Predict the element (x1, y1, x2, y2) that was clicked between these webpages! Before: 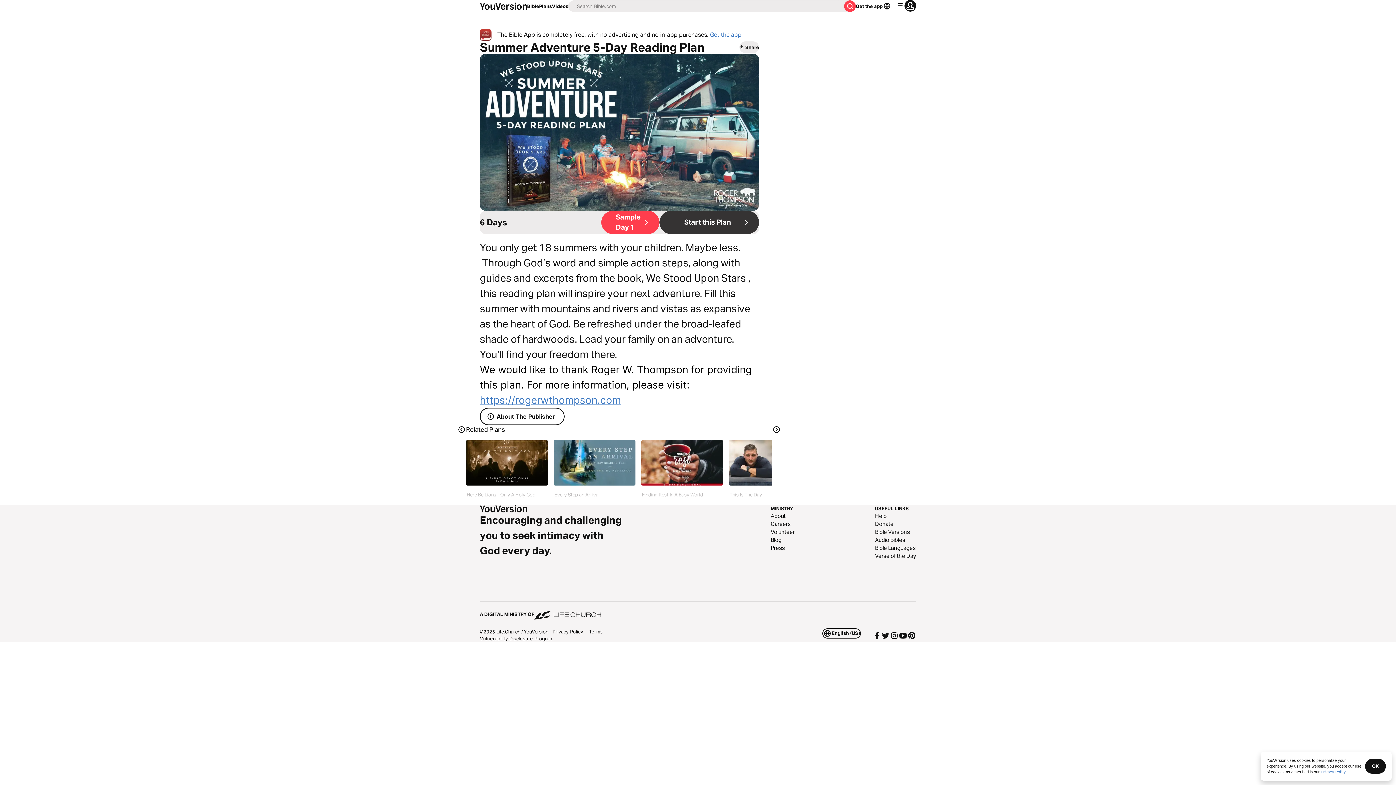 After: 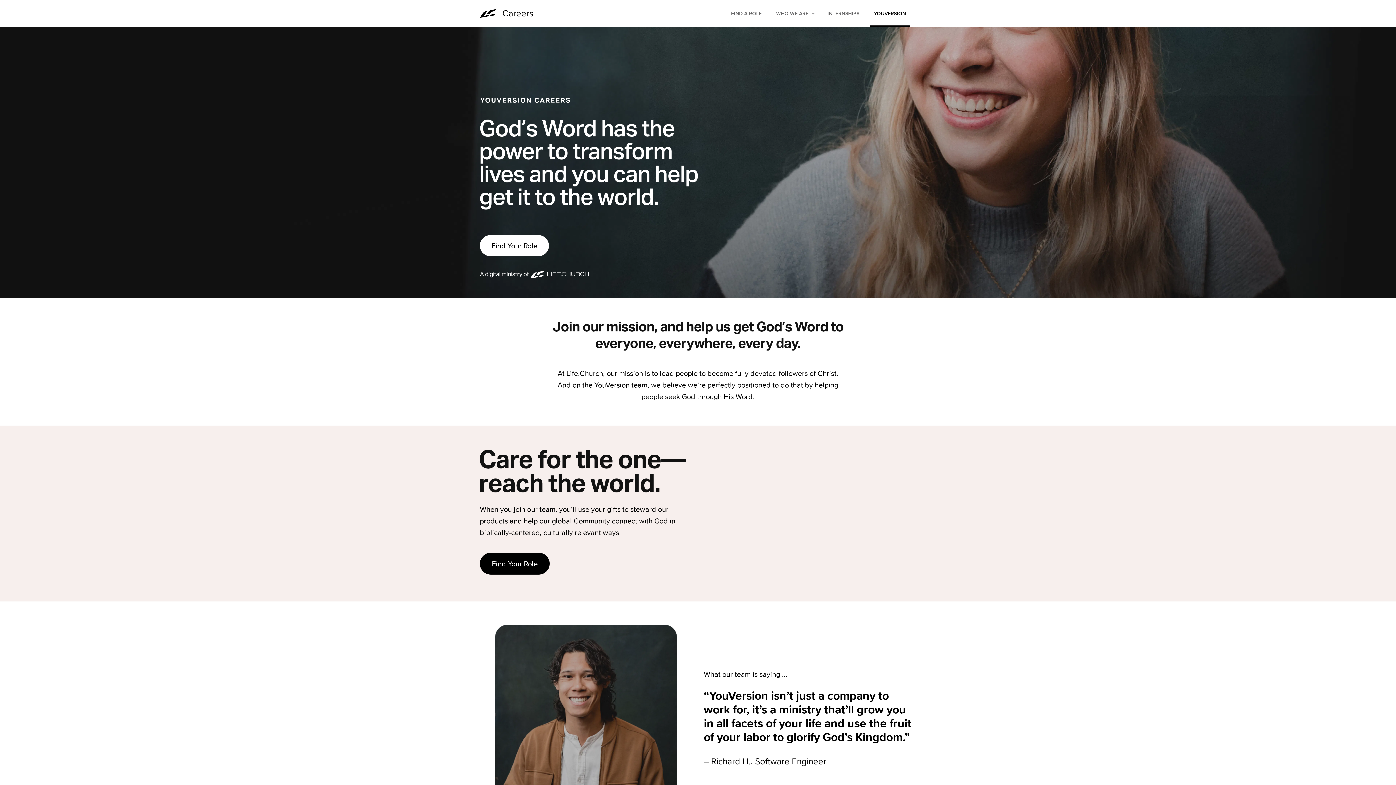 Action: bbox: (770, 520, 794, 528) label: Careers